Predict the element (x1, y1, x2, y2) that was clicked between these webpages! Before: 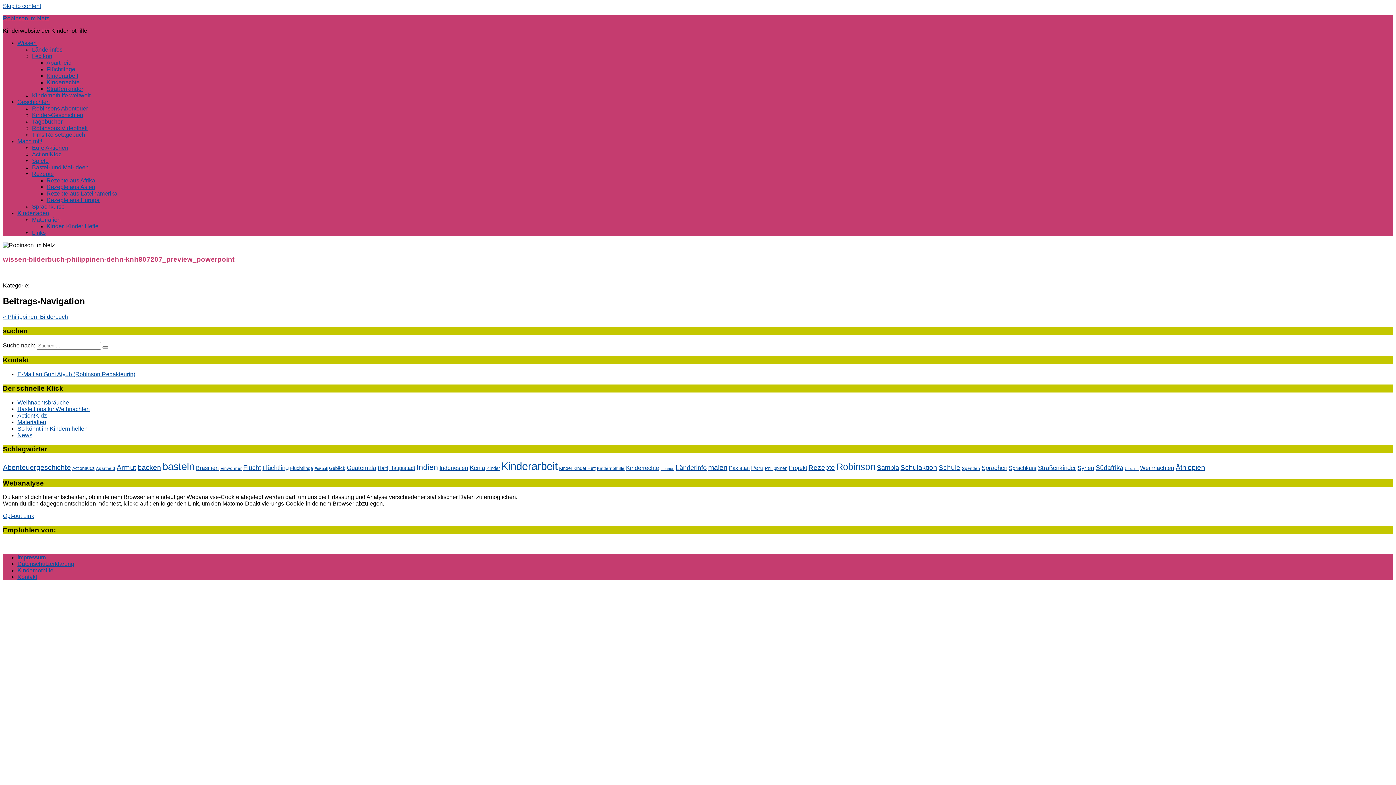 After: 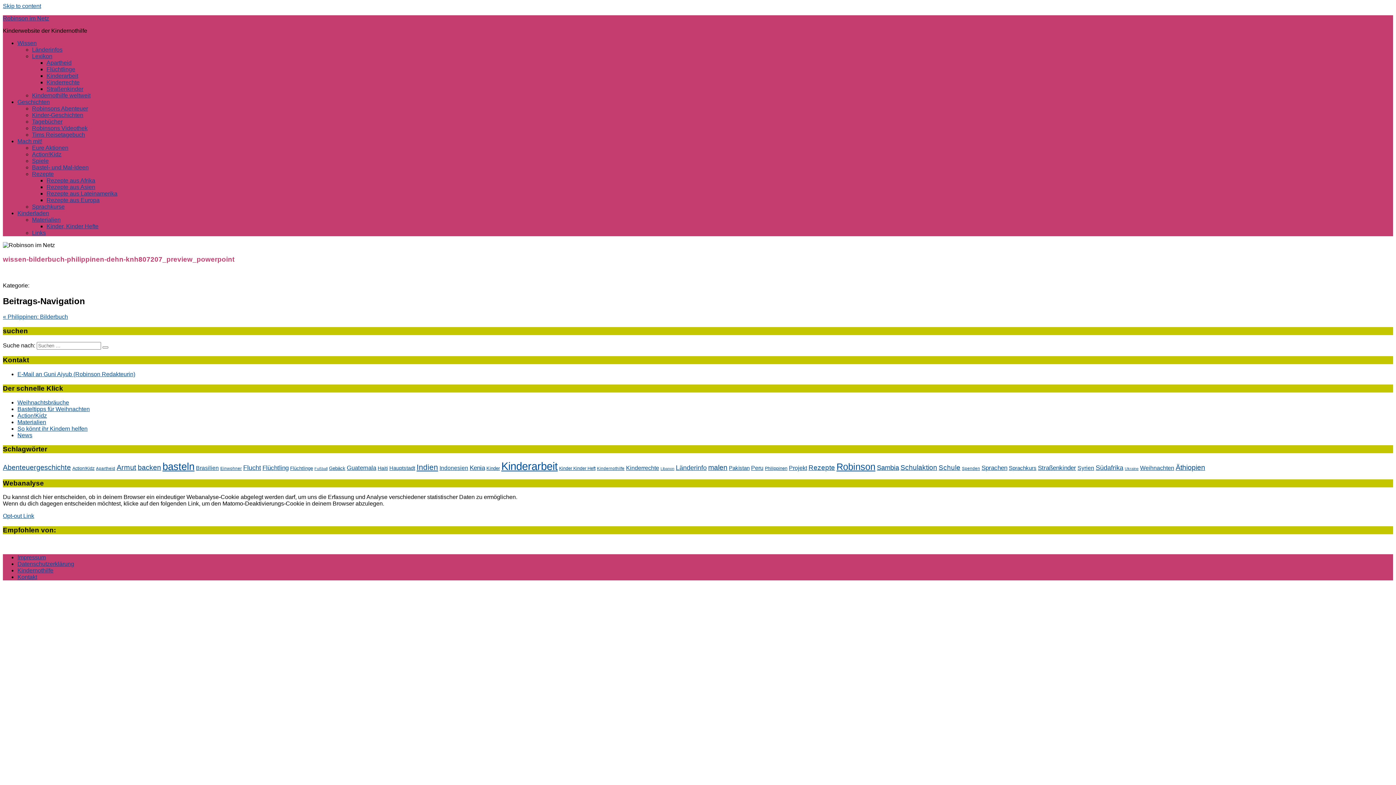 Action: label: Skip to content bbox: (2, 2, 41, 9)